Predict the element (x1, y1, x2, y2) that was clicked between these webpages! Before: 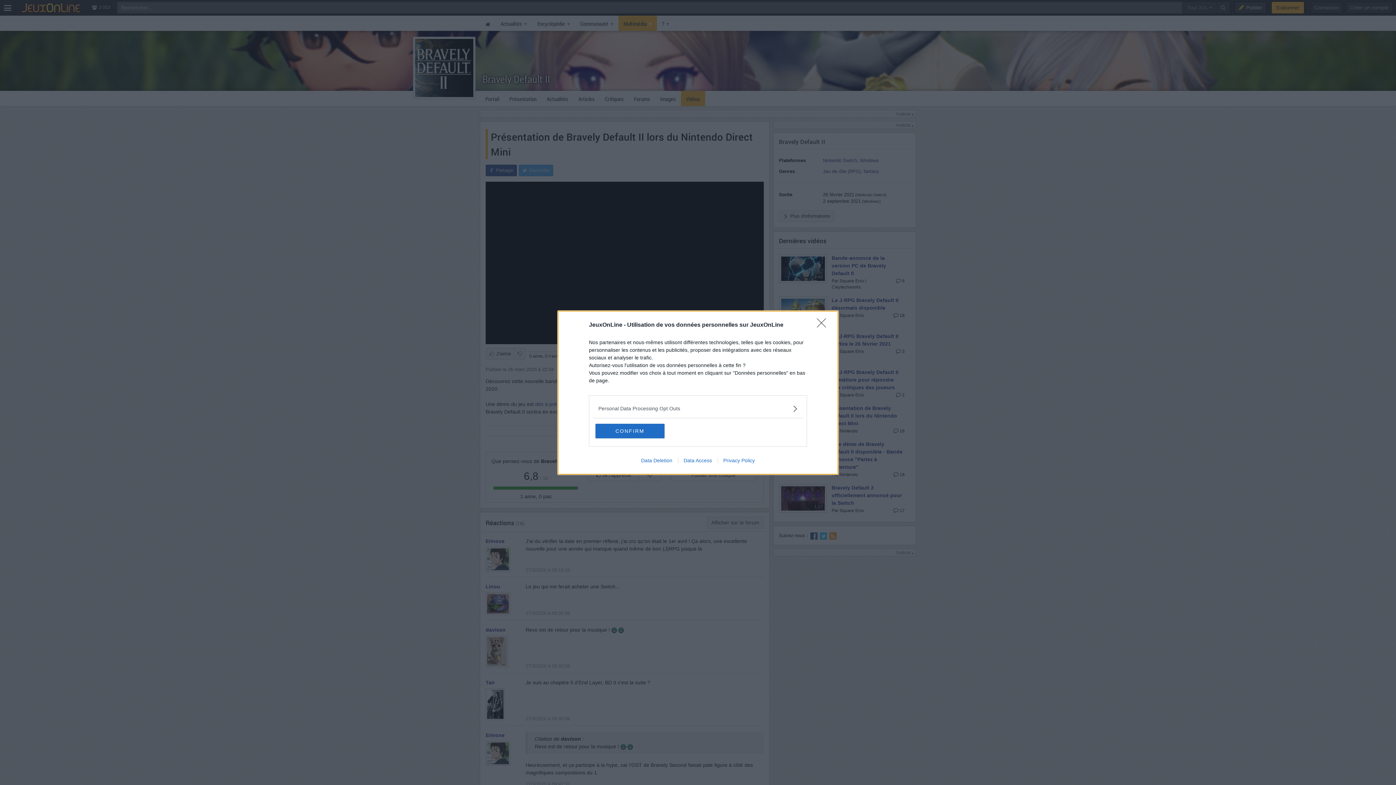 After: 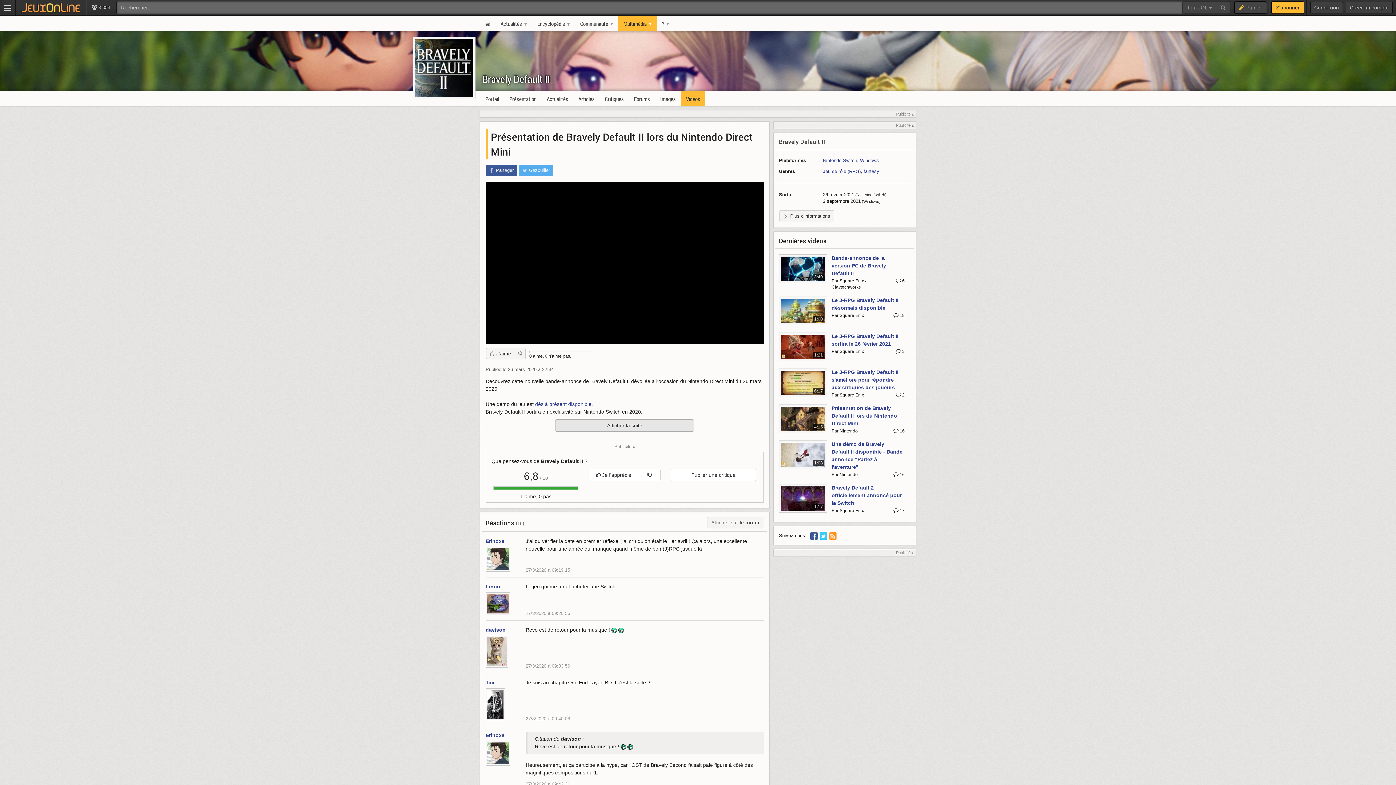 Action: bbox: (595, 423, 664, 438) label: CONFIRM